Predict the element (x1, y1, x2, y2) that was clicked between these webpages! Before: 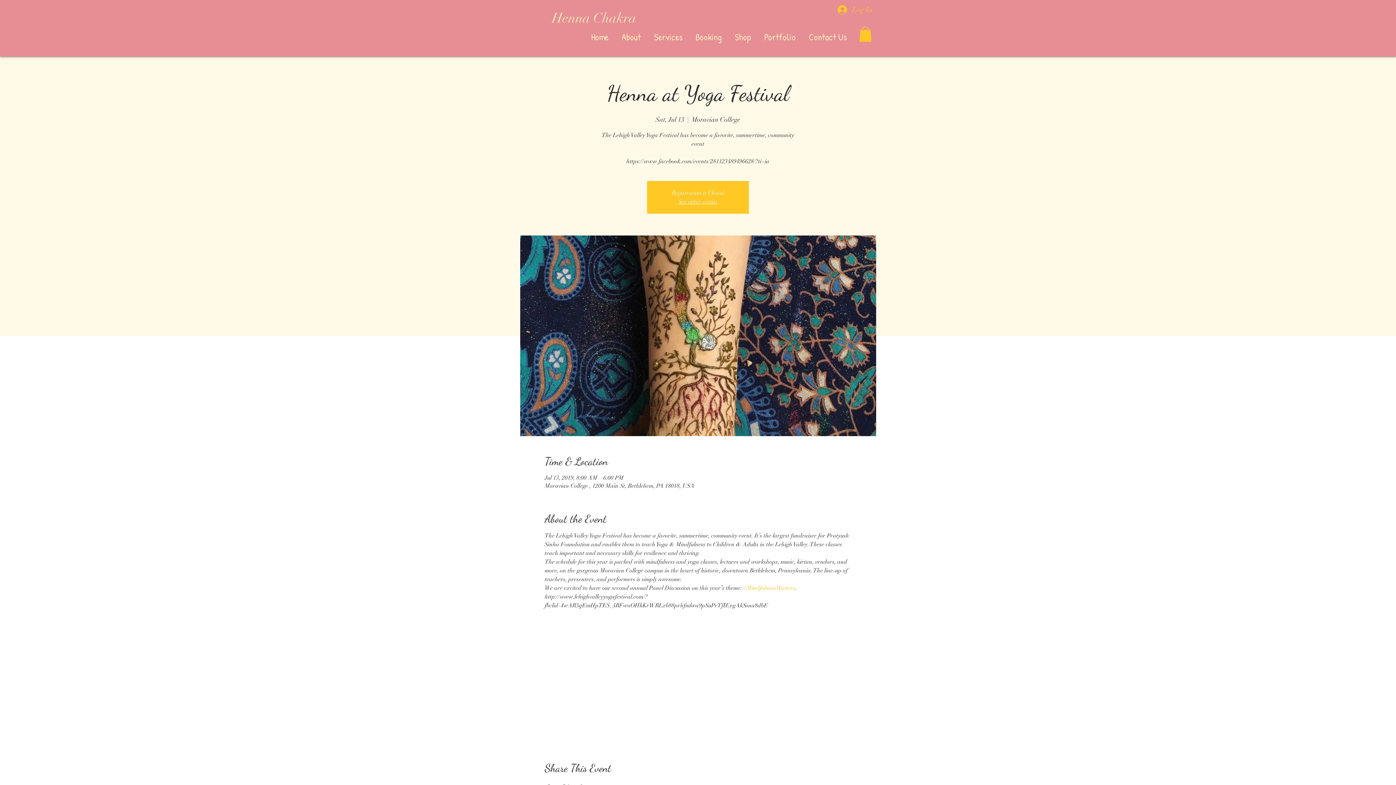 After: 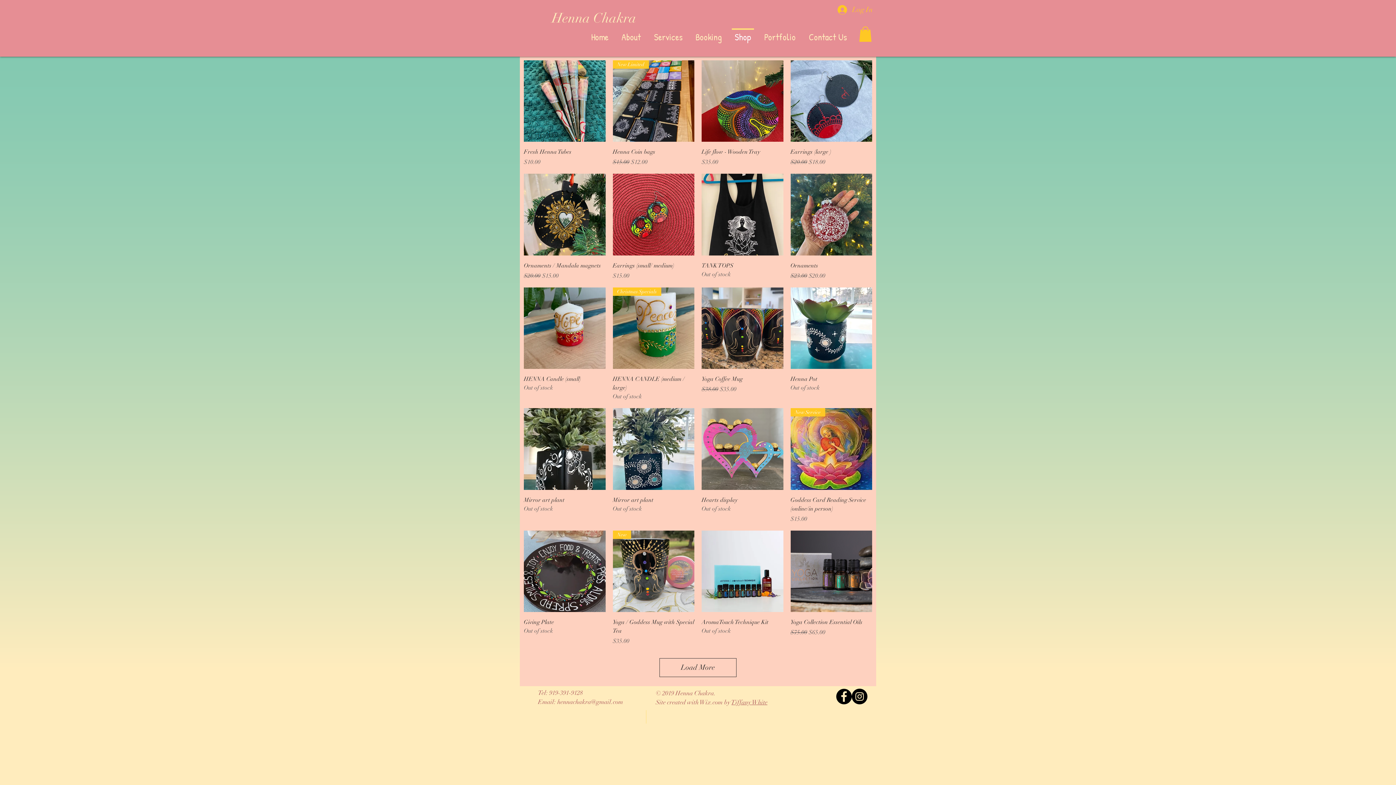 Action: bbox: (728, 28, 757, 39) label: Shop